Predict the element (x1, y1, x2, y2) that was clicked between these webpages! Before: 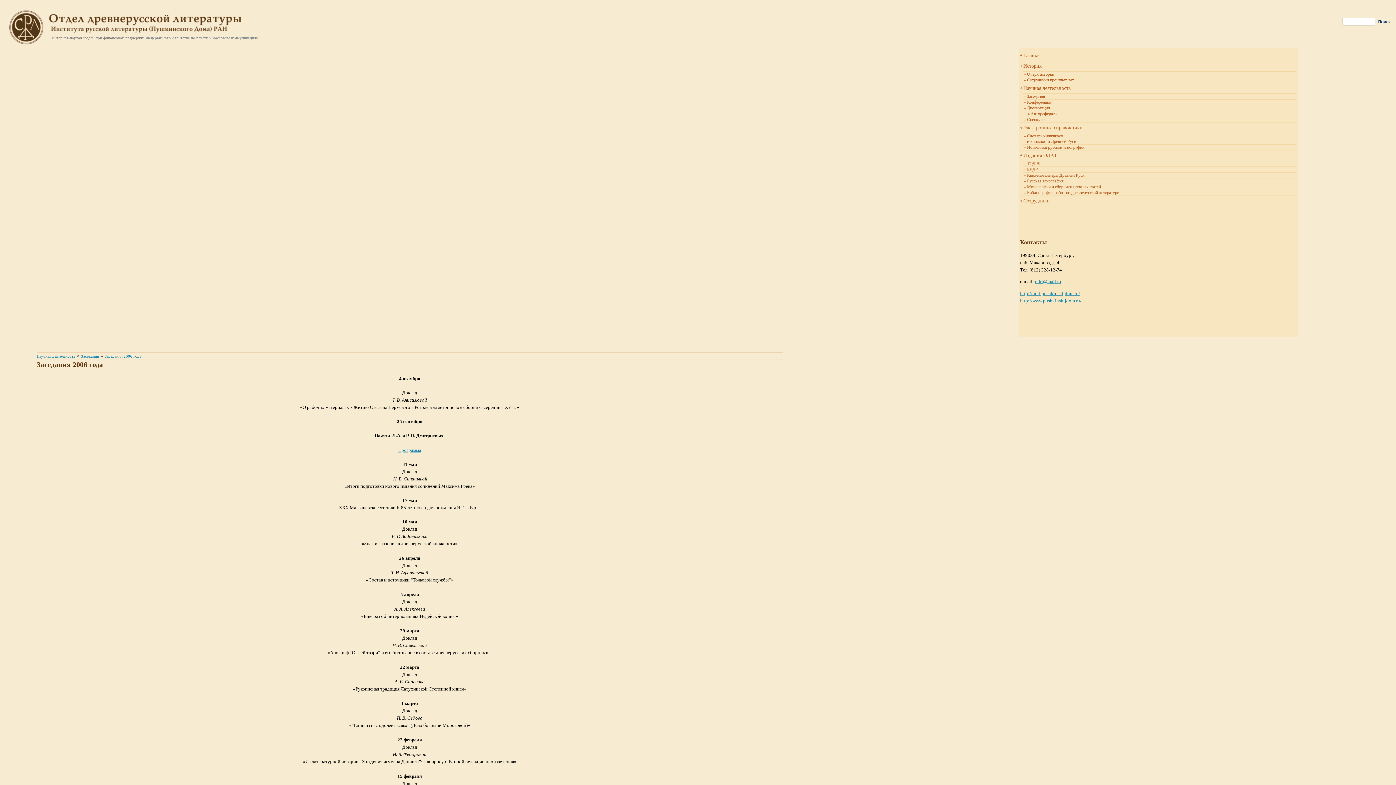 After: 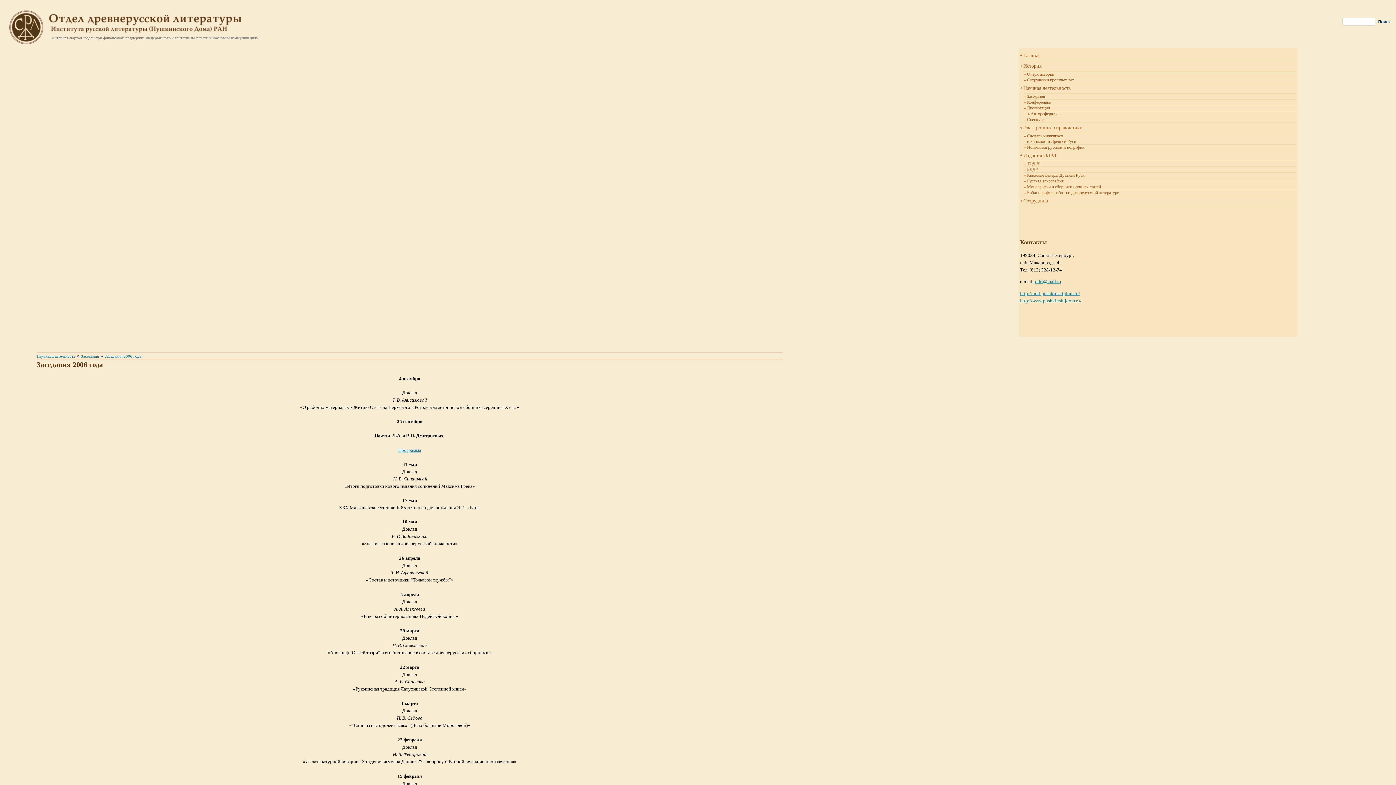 Action: label: Заседания 2006 года bbox: (104, 354, 141, 358)